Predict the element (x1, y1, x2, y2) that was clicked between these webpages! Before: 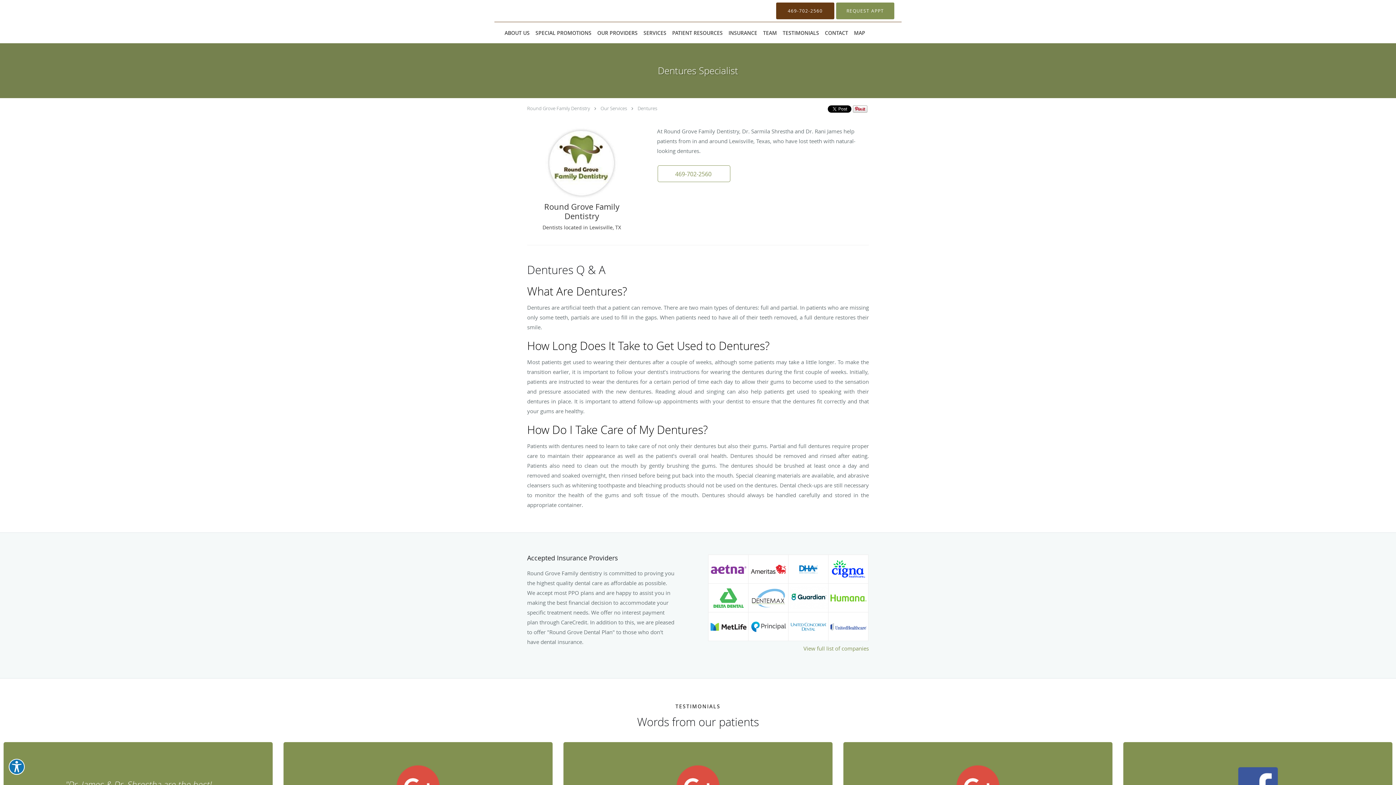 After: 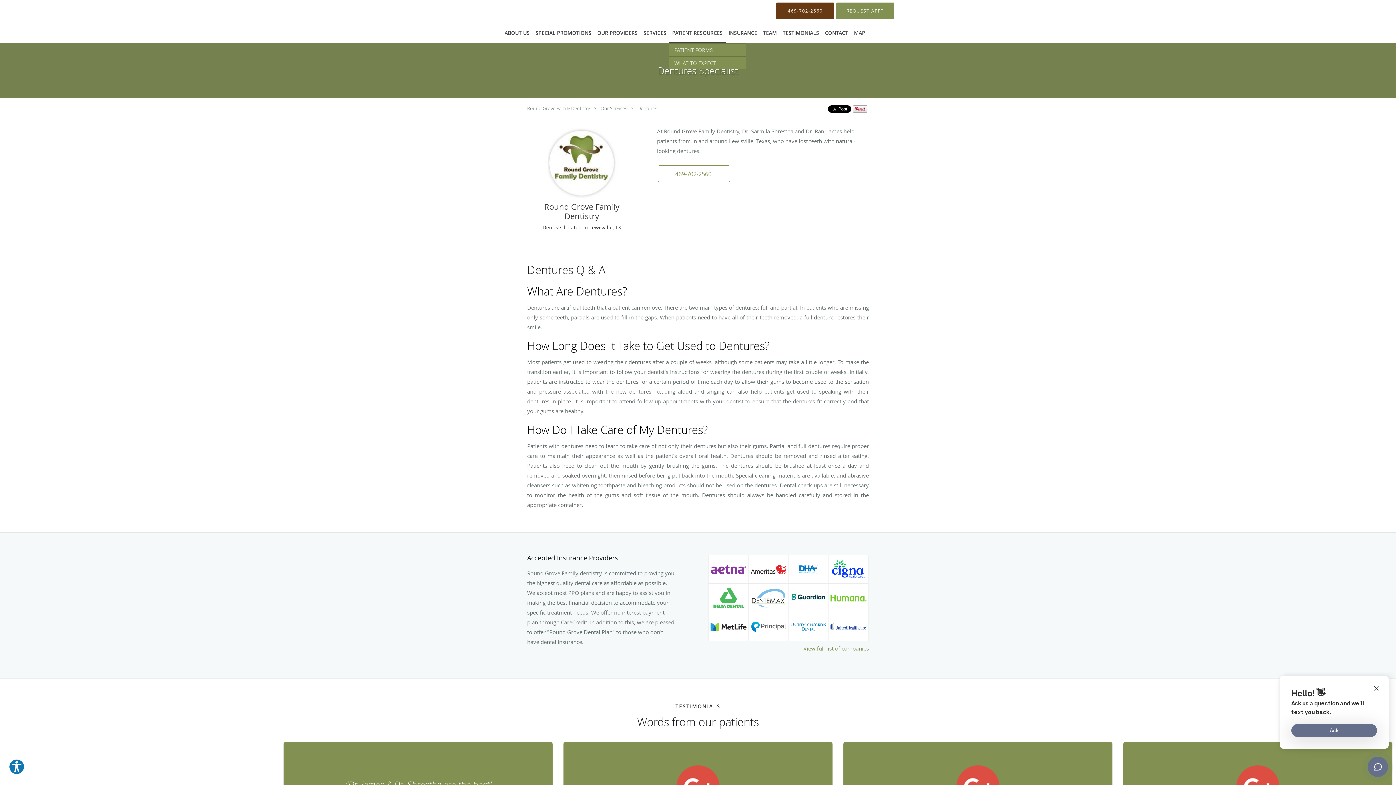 Action: label: PATIENT RESOURCES bbox: (669, 22, 725, 43)